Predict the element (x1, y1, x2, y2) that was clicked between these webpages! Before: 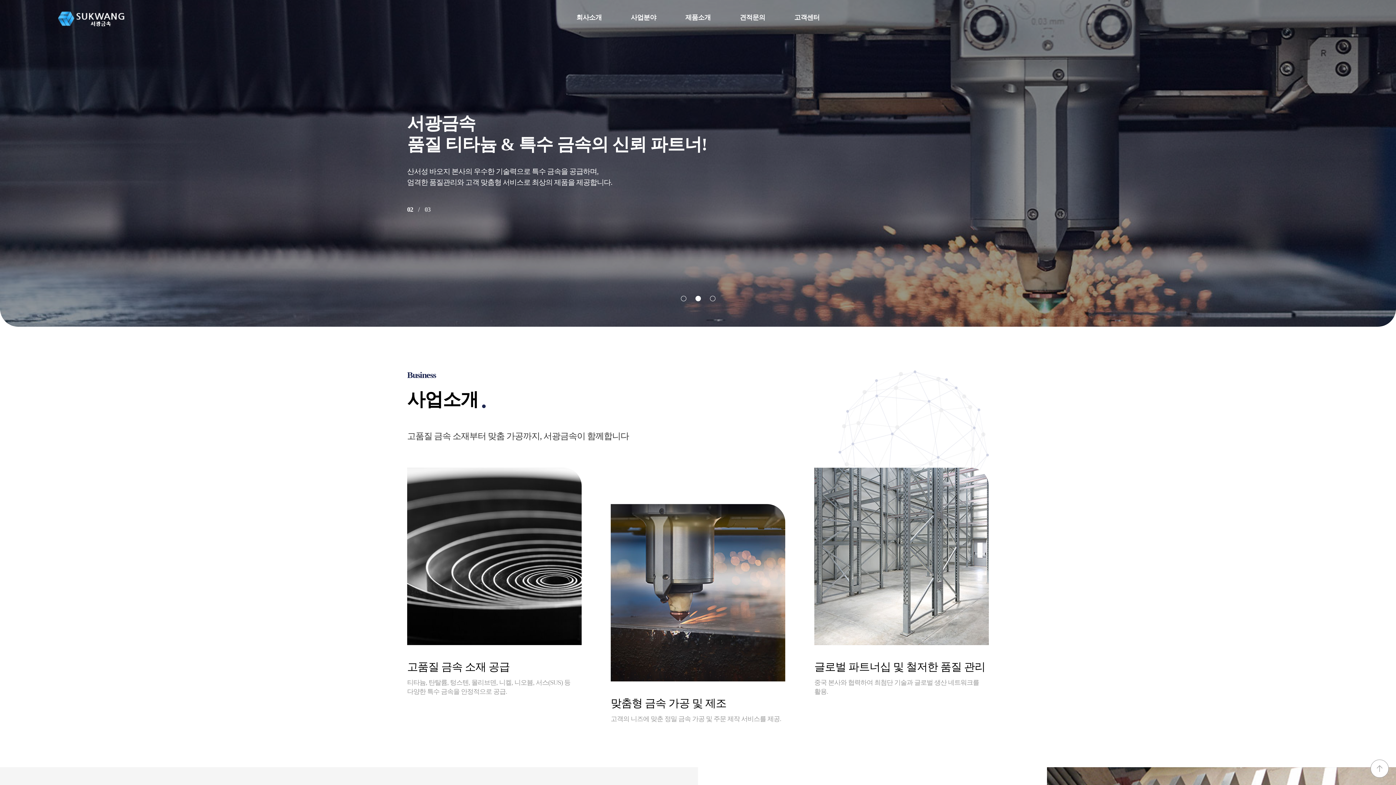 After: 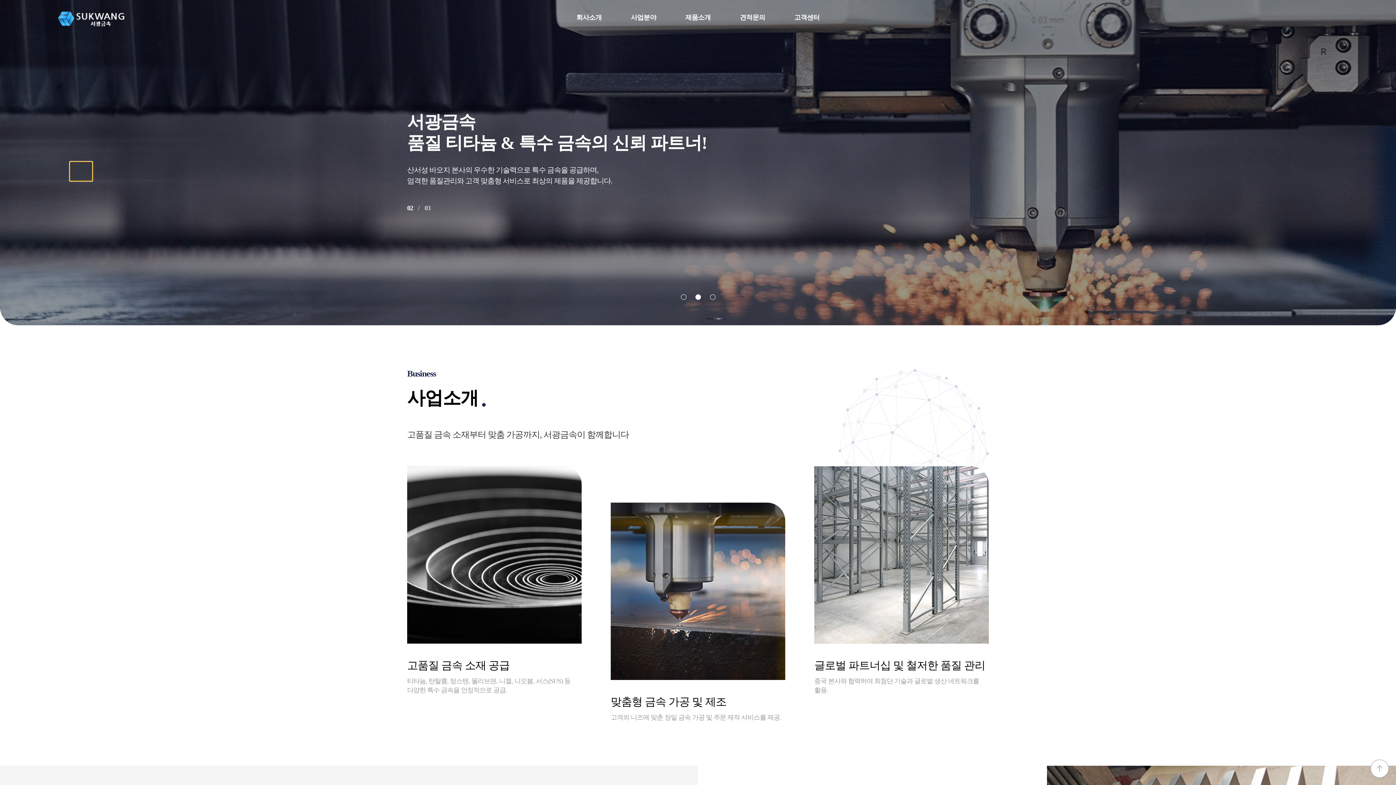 Action: label: PREV bbox: (69, 163, 92, 182)